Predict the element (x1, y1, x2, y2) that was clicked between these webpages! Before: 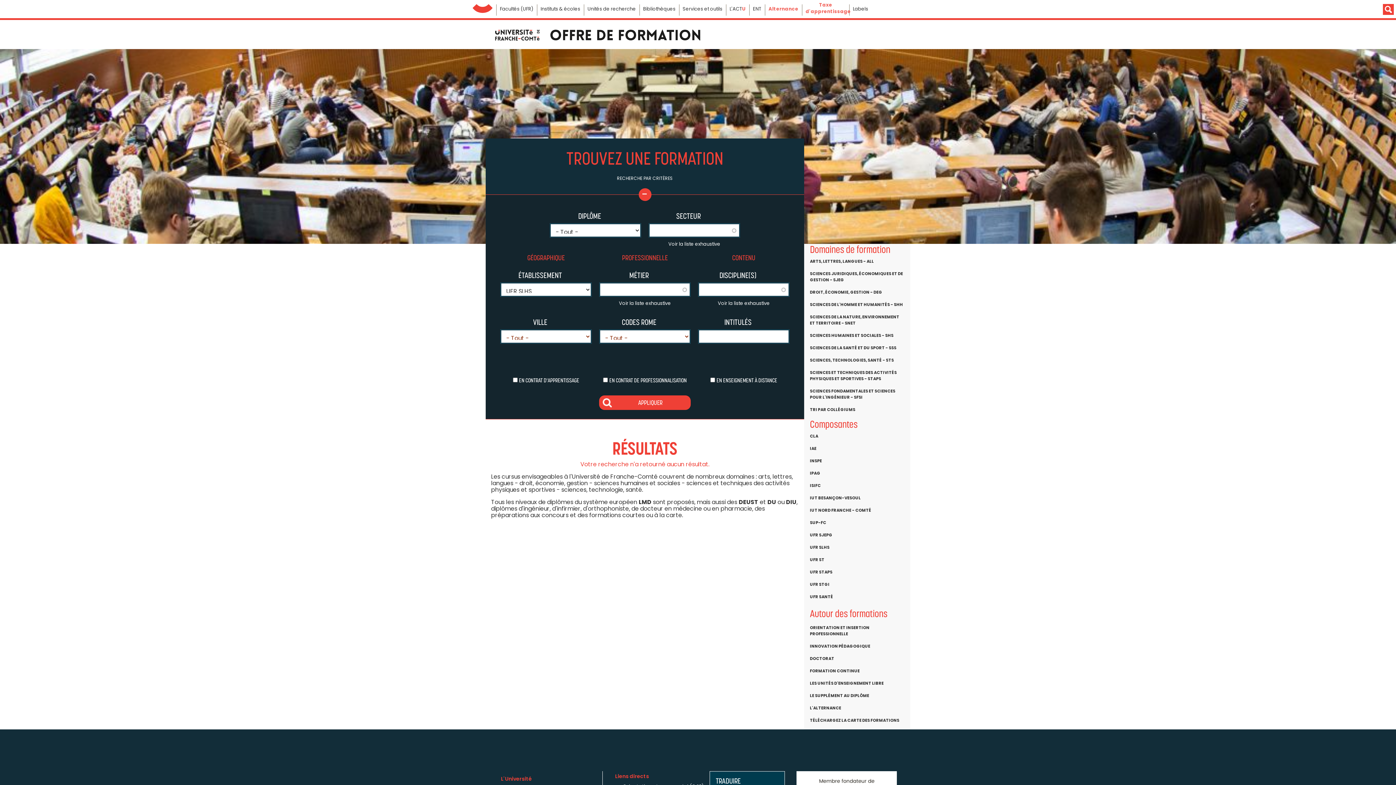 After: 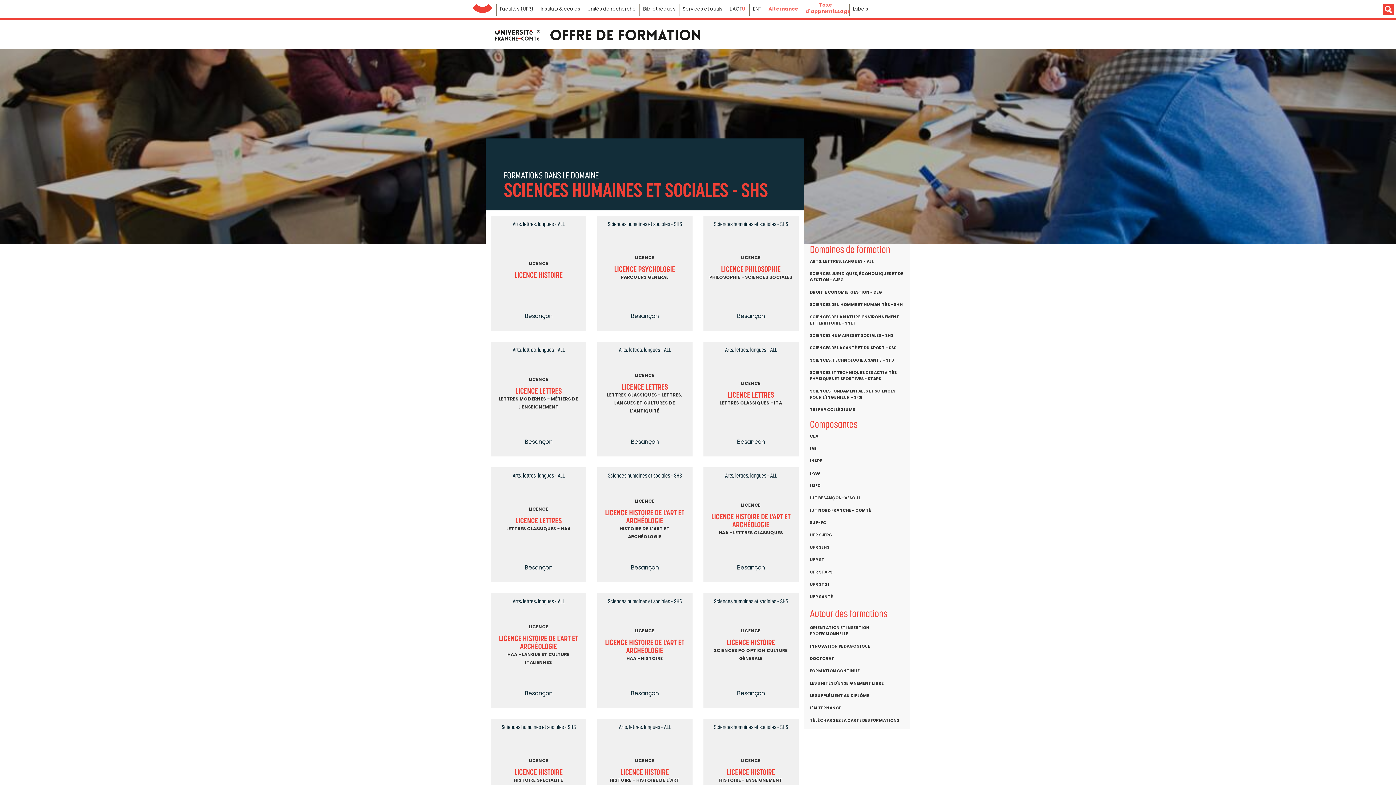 Action: bbox: (804, 329, 910, 341) label: SCIENCES HUMAINES ET SOCIALES - SHS